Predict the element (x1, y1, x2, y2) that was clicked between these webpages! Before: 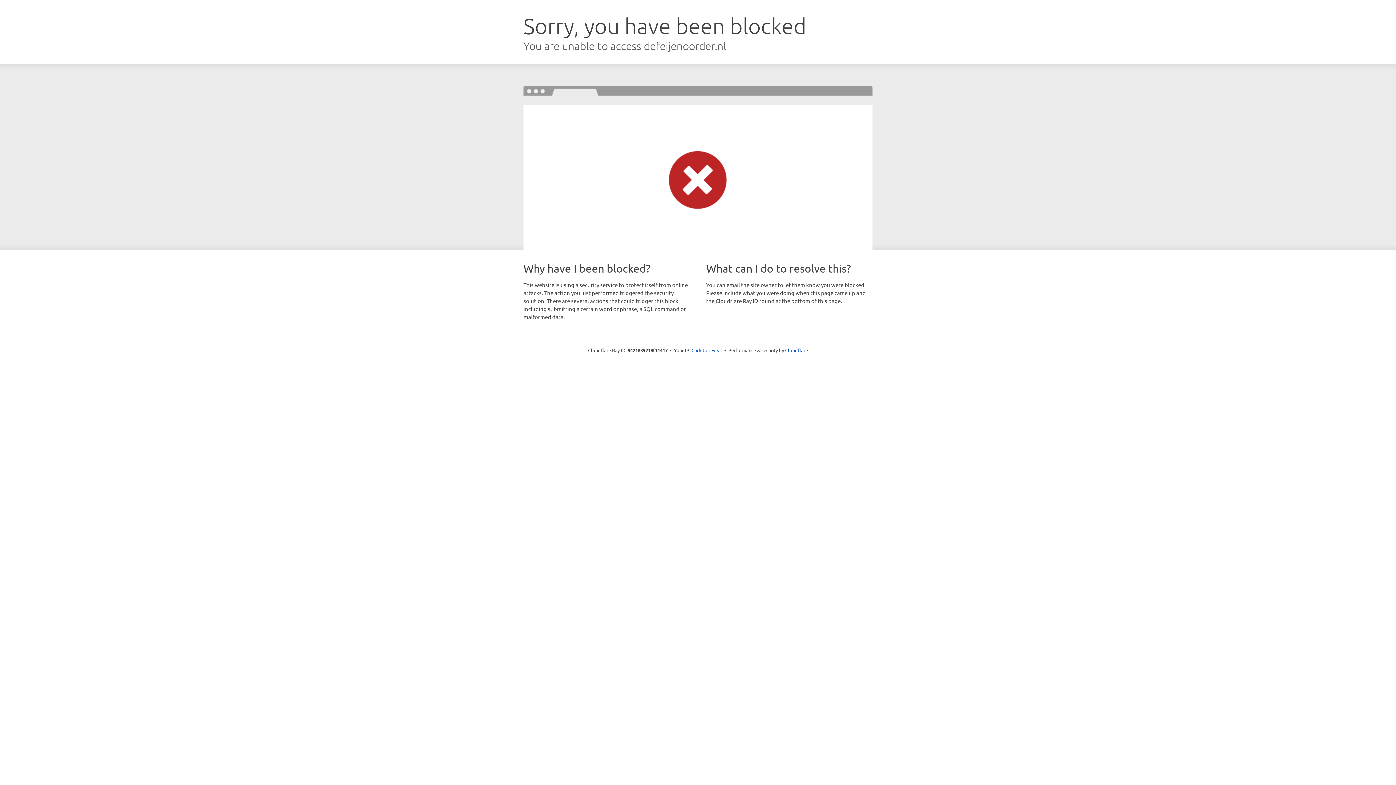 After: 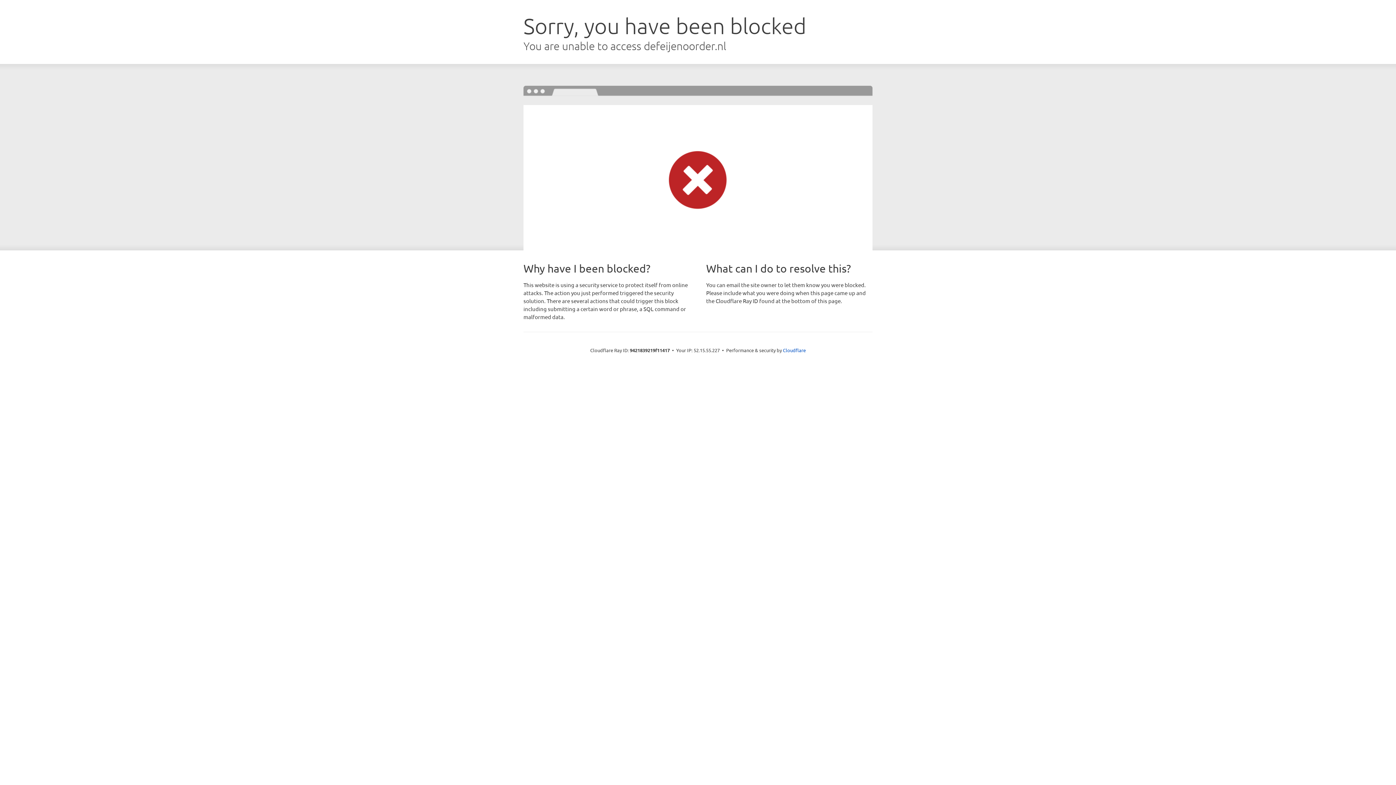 Action: bbox: (691, 346, 722, 353) label: Click to reveal